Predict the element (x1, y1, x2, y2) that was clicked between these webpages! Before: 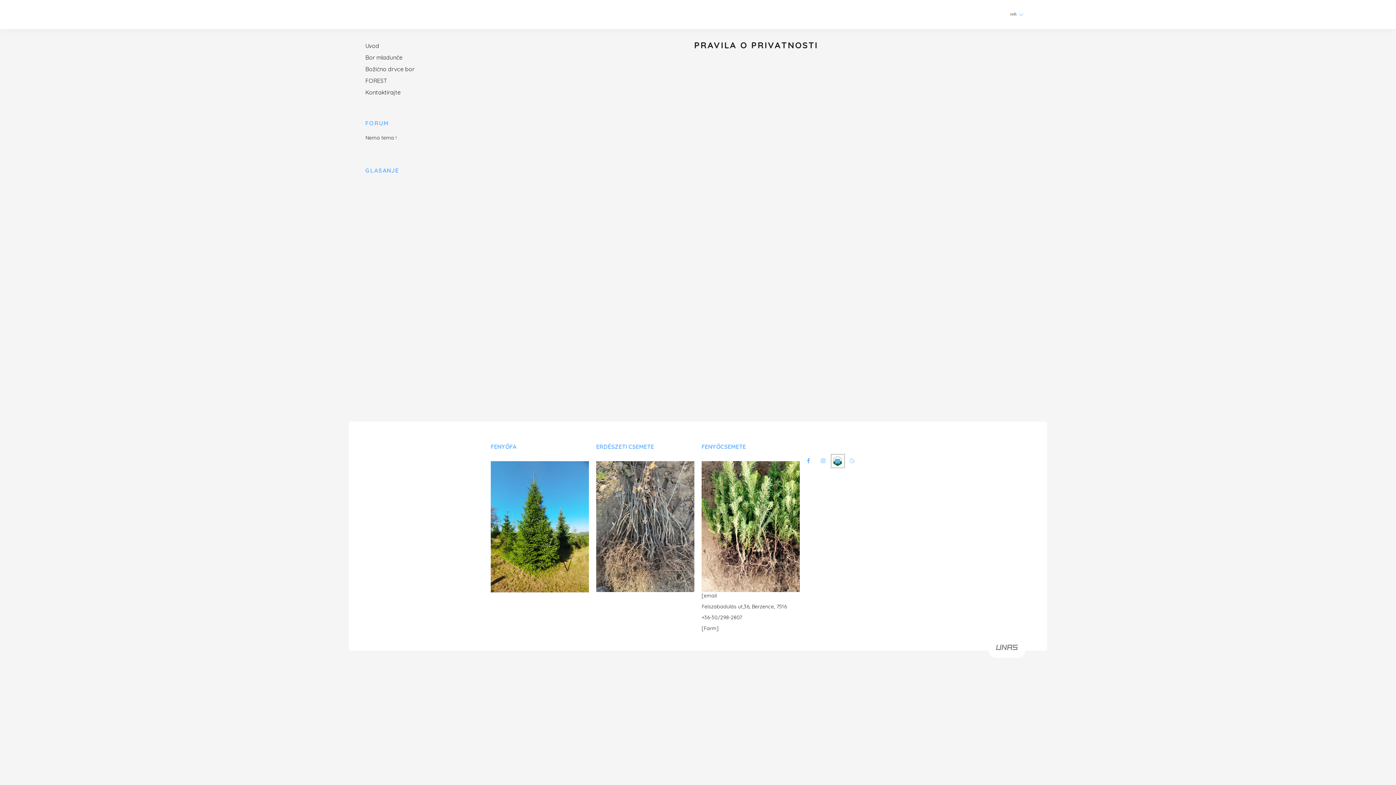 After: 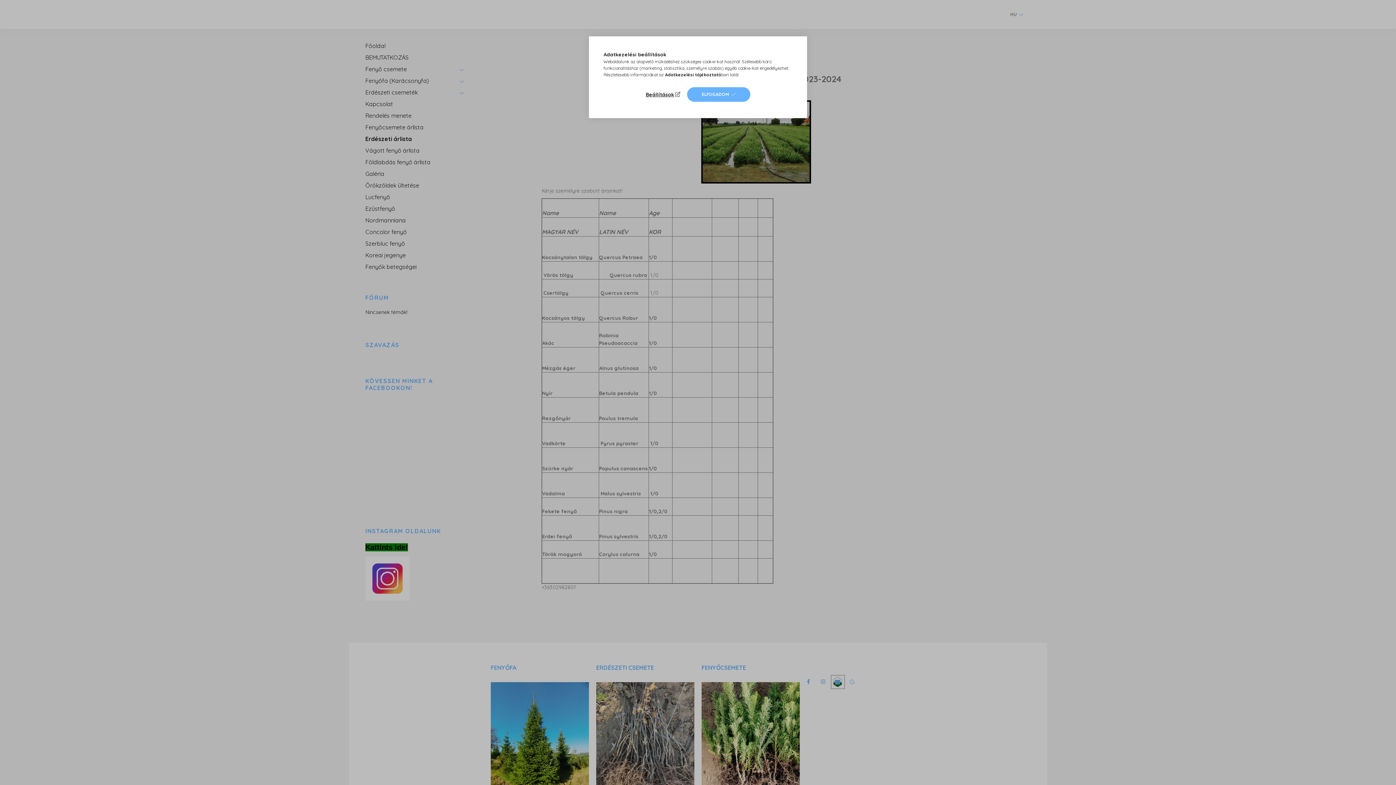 Action: bbox: (596, 523, 694, 529)